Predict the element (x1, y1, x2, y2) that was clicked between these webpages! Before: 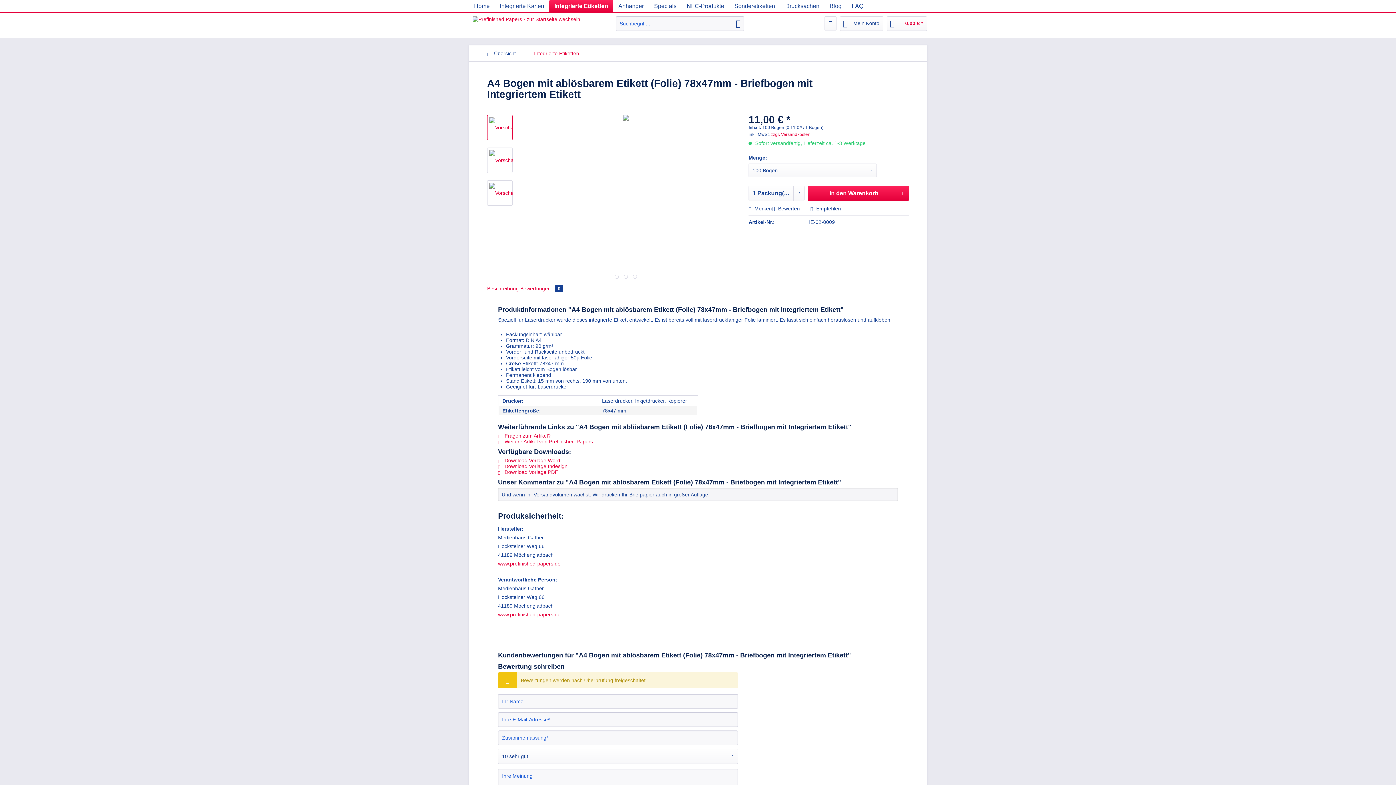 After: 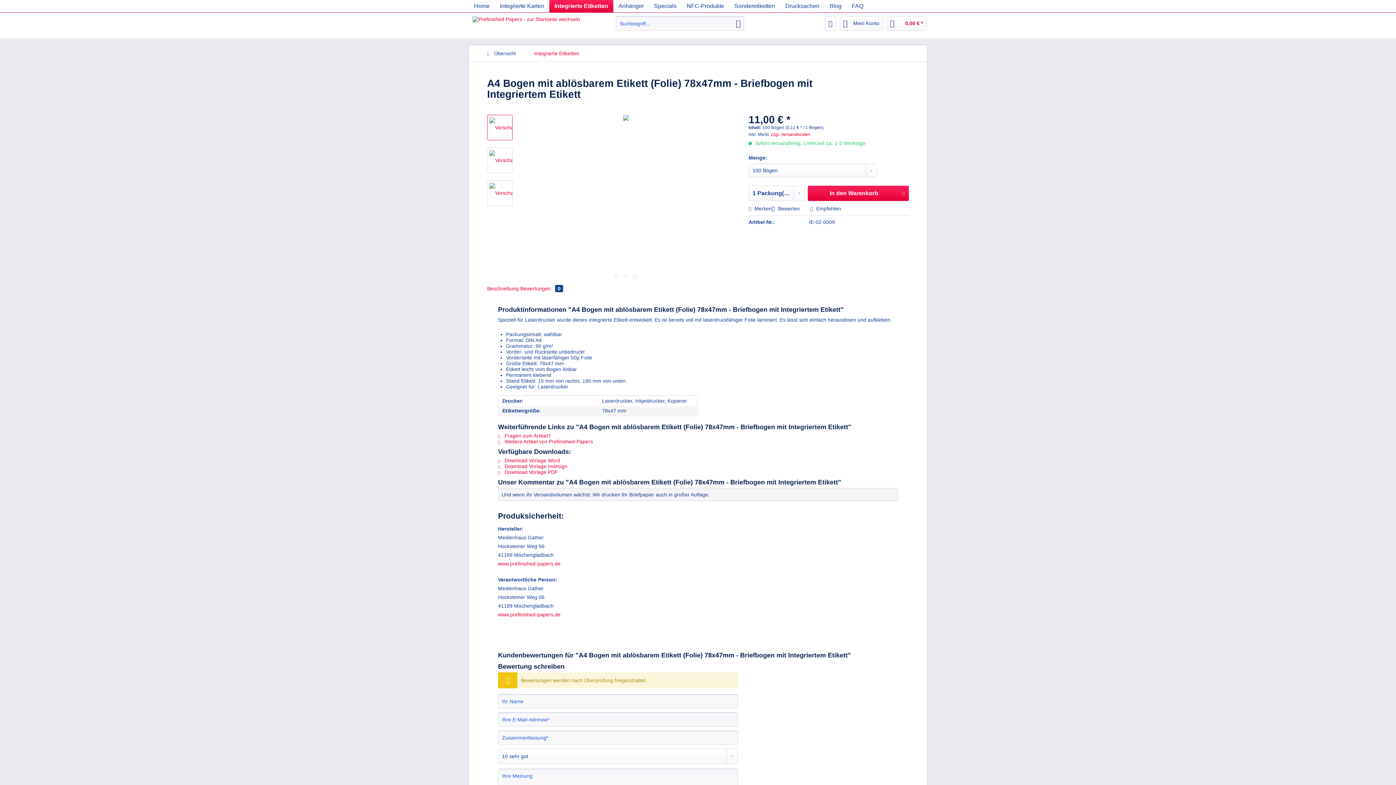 Action: label:   bbox: (623, 274, 627, 278)